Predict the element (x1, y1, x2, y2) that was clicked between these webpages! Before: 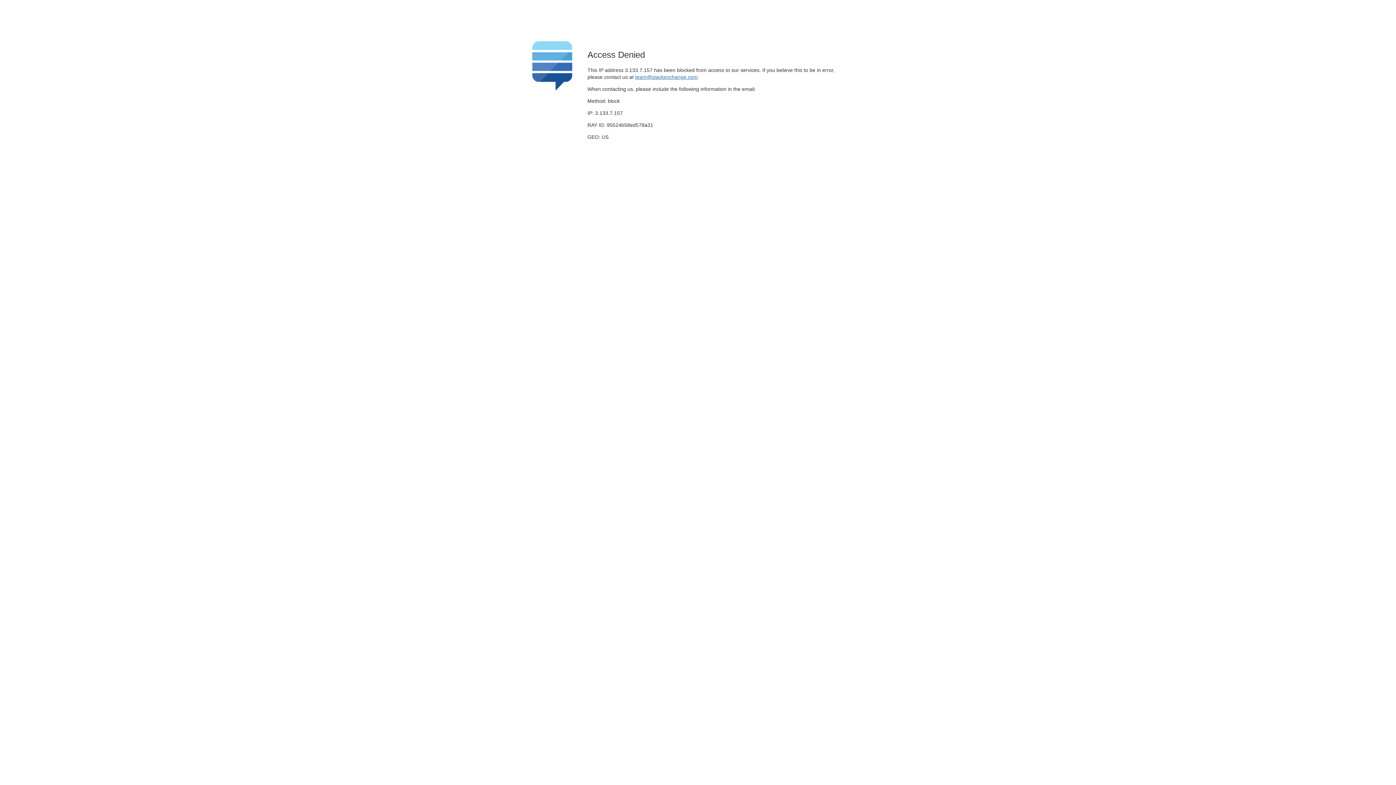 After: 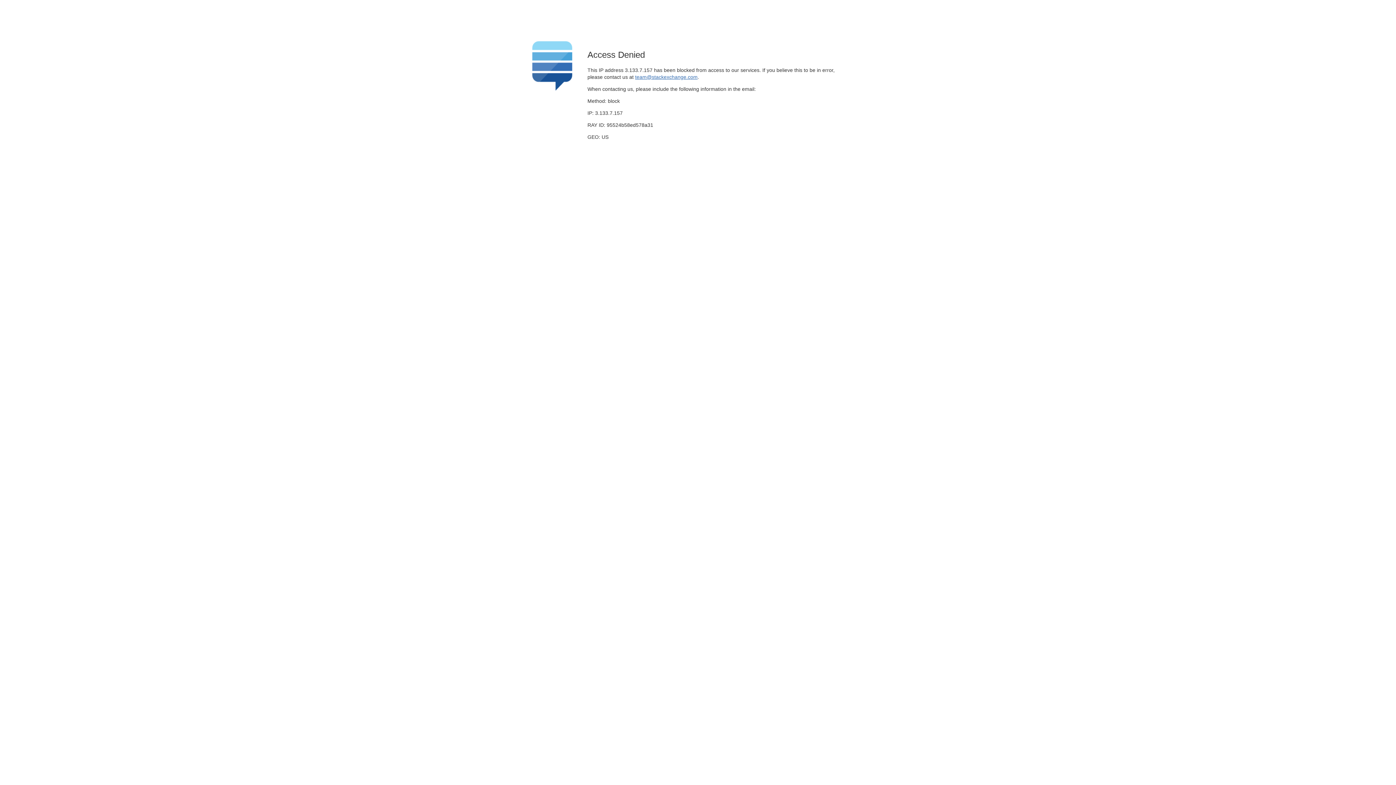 Action: label: team@stackexchange.com bbox: (635, 74, 697, 79)